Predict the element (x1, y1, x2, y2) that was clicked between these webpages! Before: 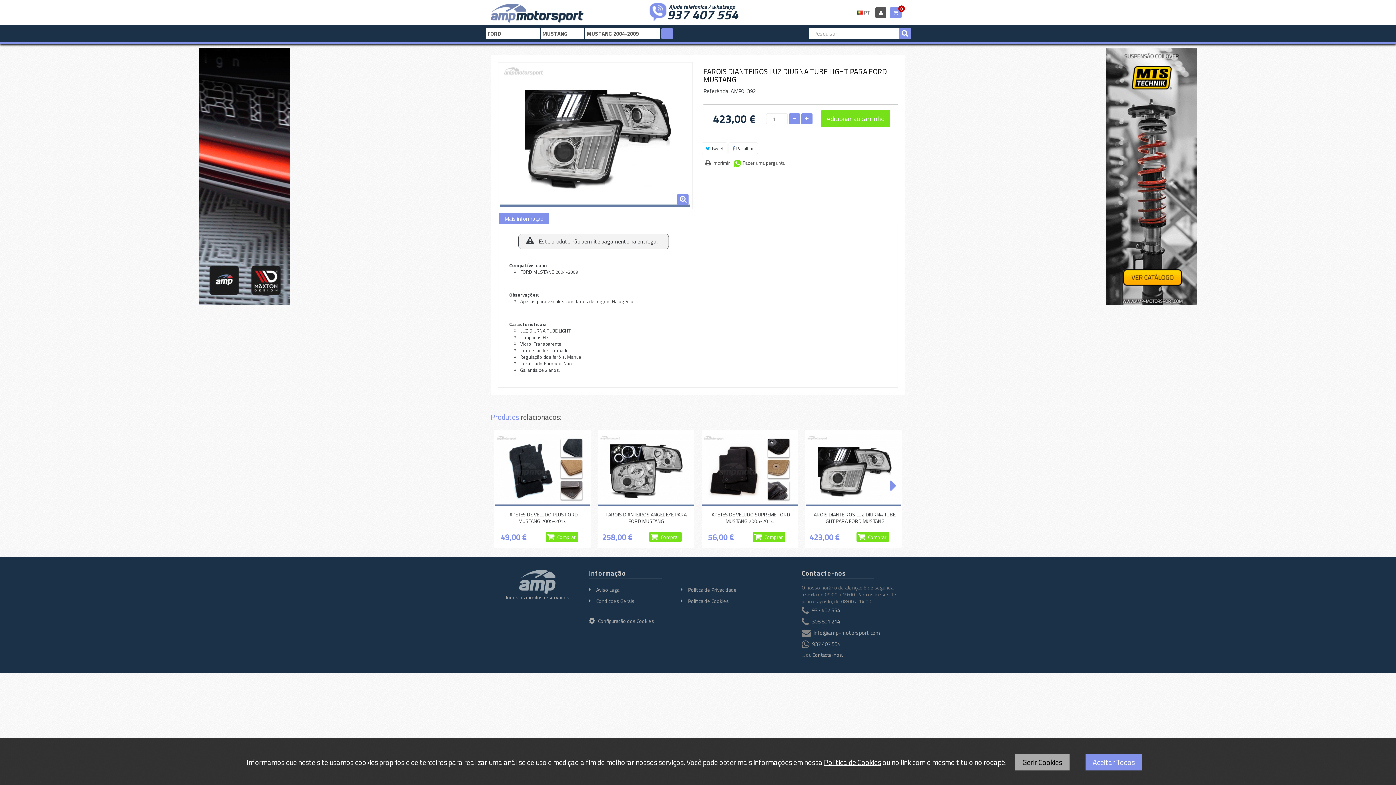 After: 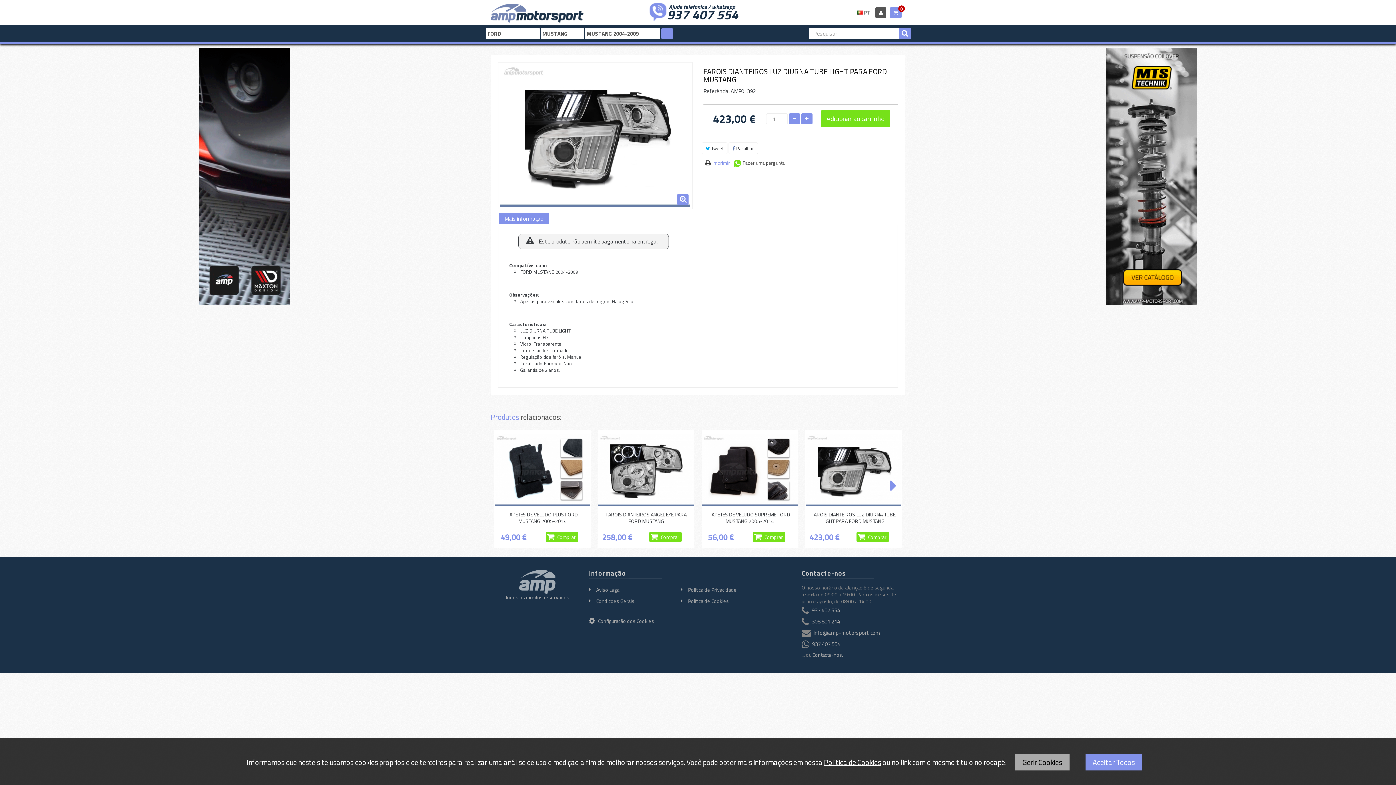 Action: label: Imprimir bbox: (705, 159, 730, 167)